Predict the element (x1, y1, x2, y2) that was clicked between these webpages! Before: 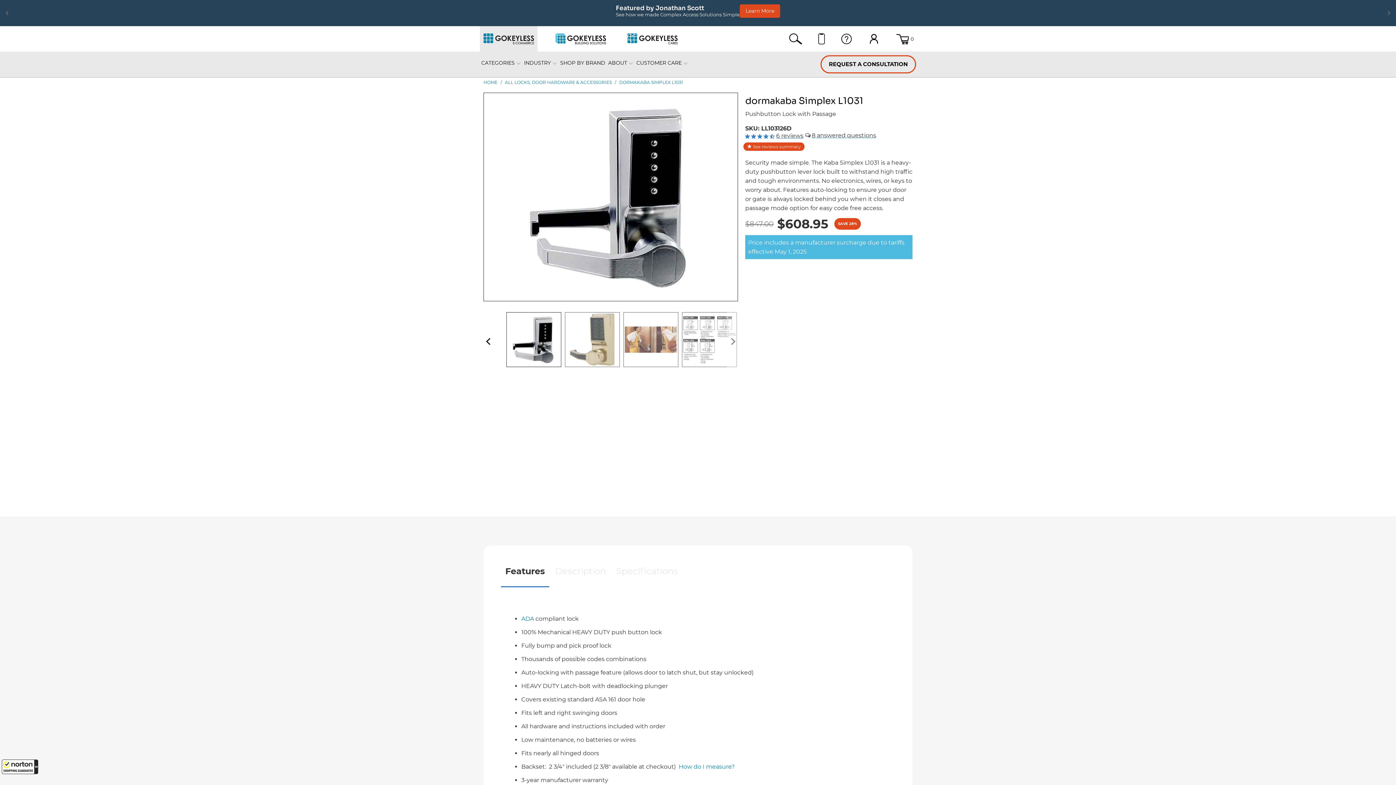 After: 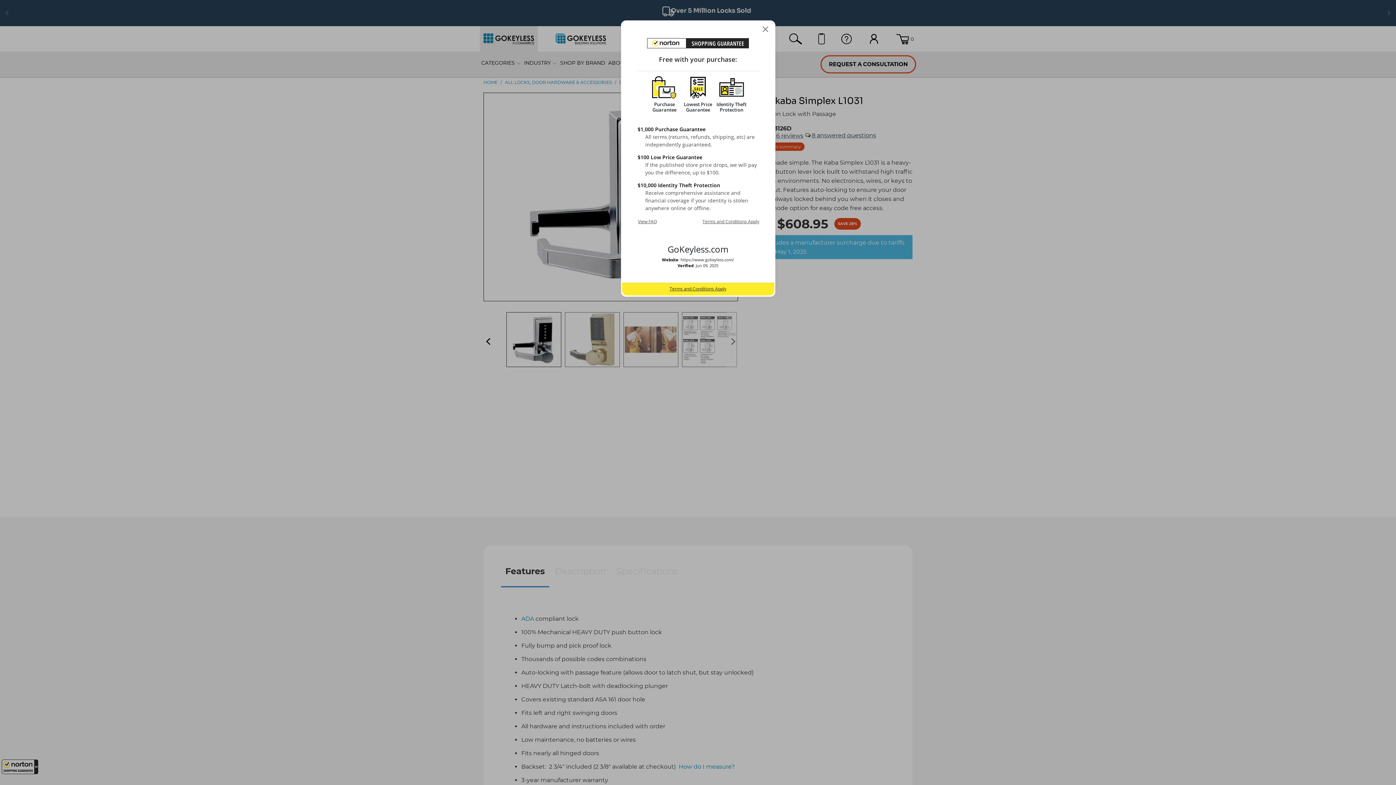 Action: bbox: (745, 477, 858, 502) label: All purchases made on this site are protected by Norton Shopping Guarantee